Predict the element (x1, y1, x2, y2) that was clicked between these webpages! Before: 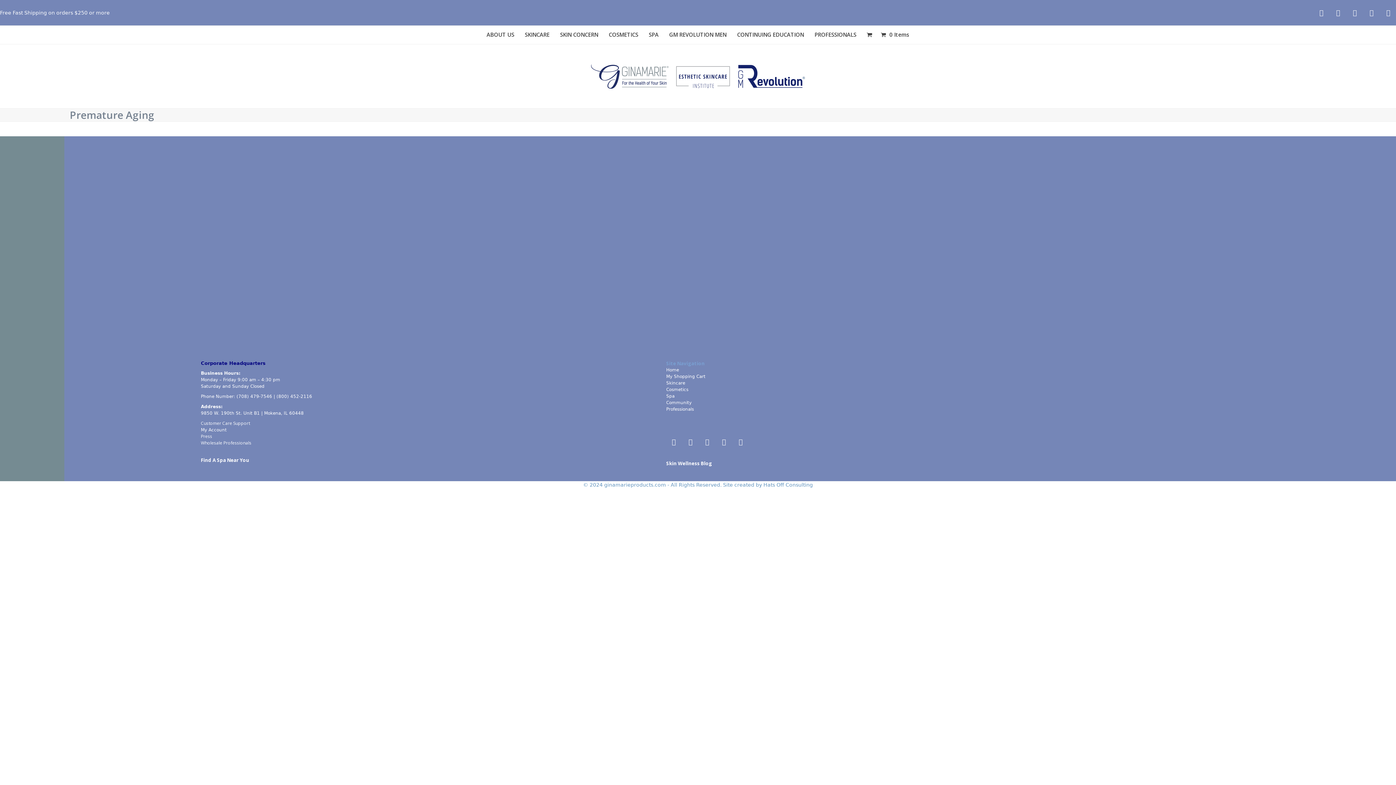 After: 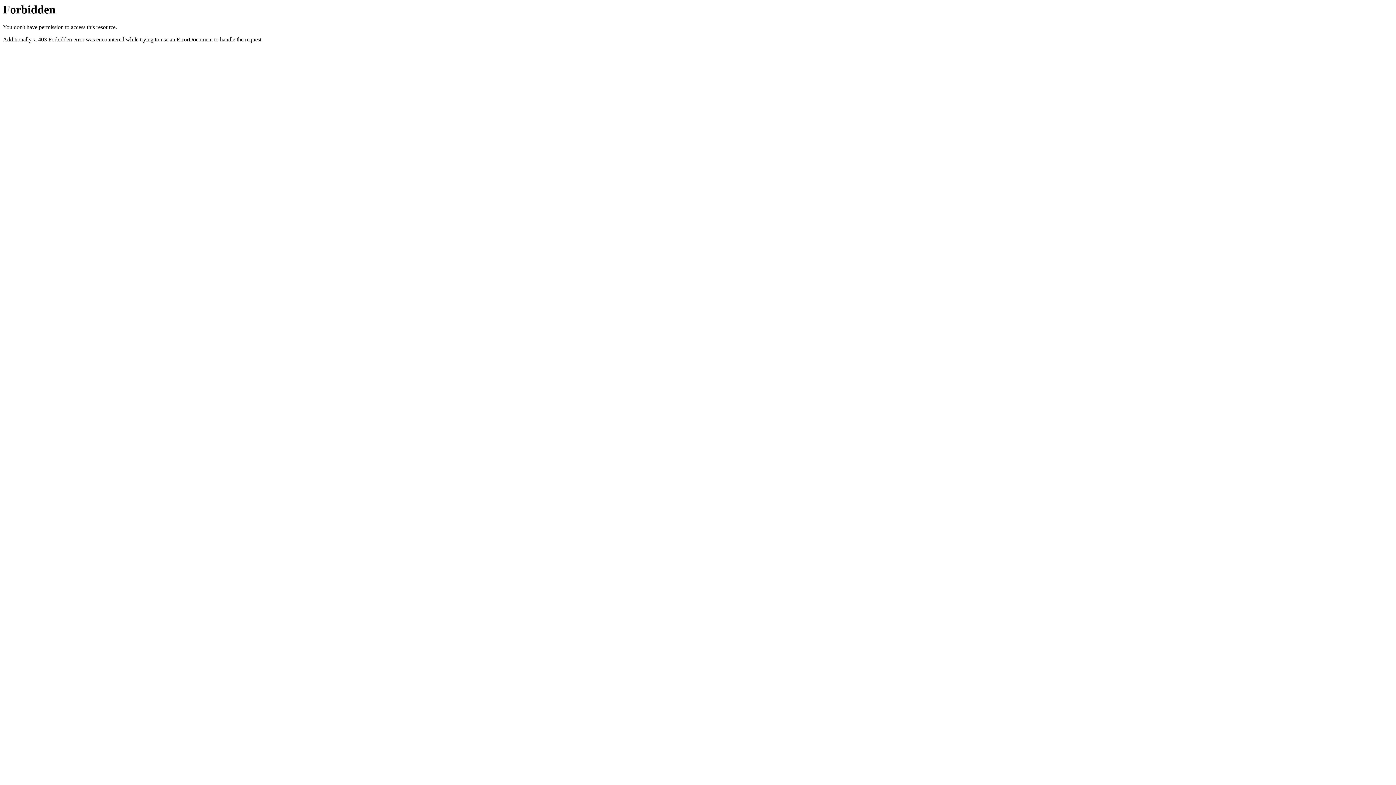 Action: bbox: (732, 25, 808, 44) label: CONTINUING EDUCATION